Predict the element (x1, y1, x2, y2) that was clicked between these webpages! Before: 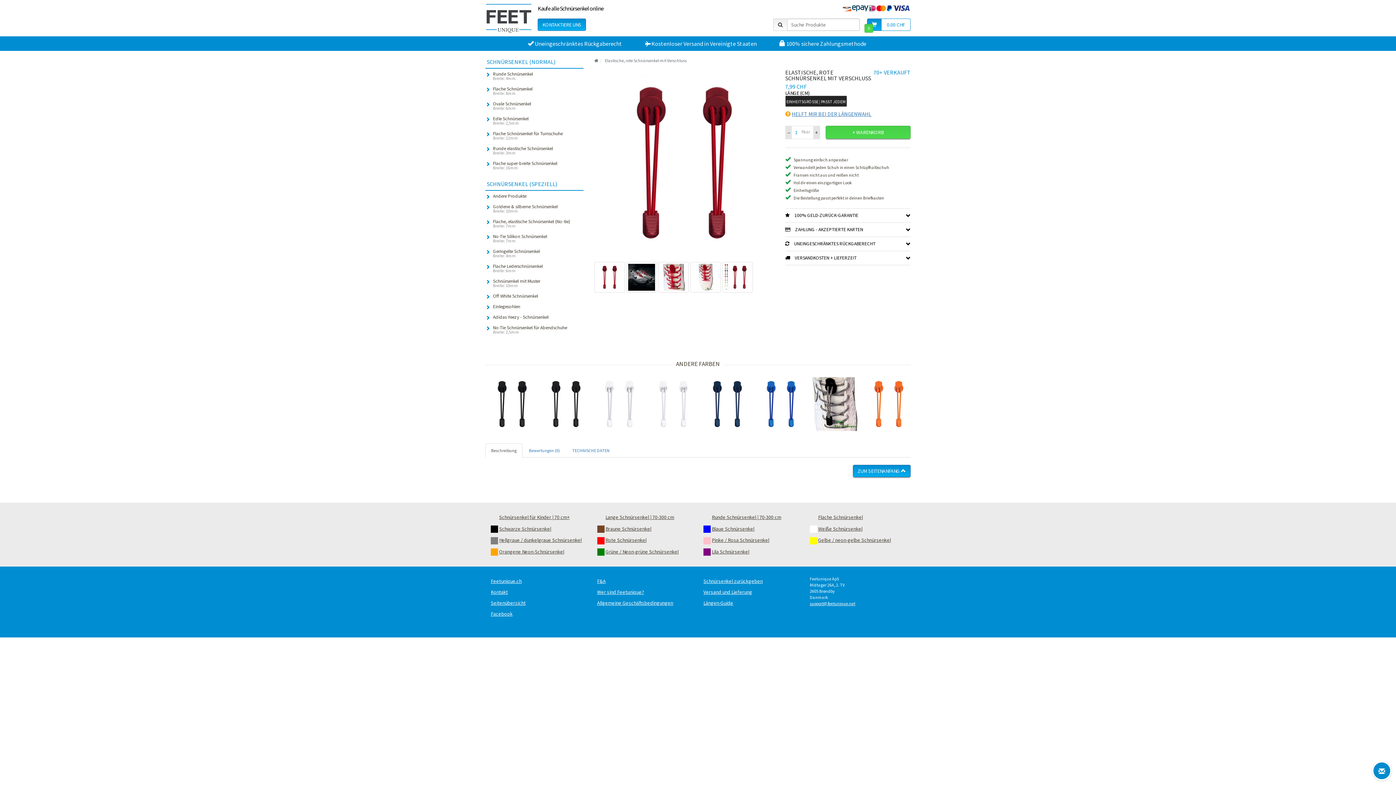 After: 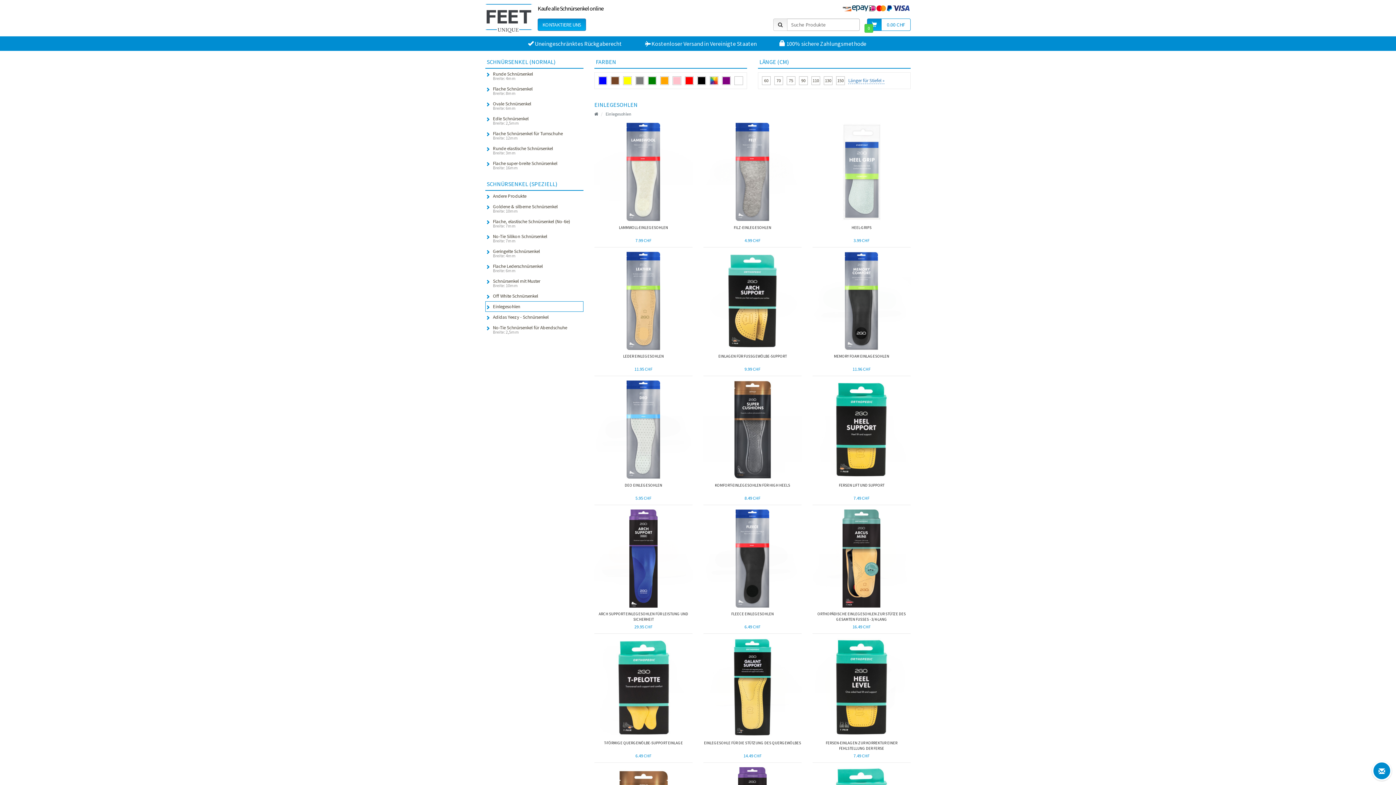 Action: bbox: (493, 301, 583, 311) label: Einlegesohlen